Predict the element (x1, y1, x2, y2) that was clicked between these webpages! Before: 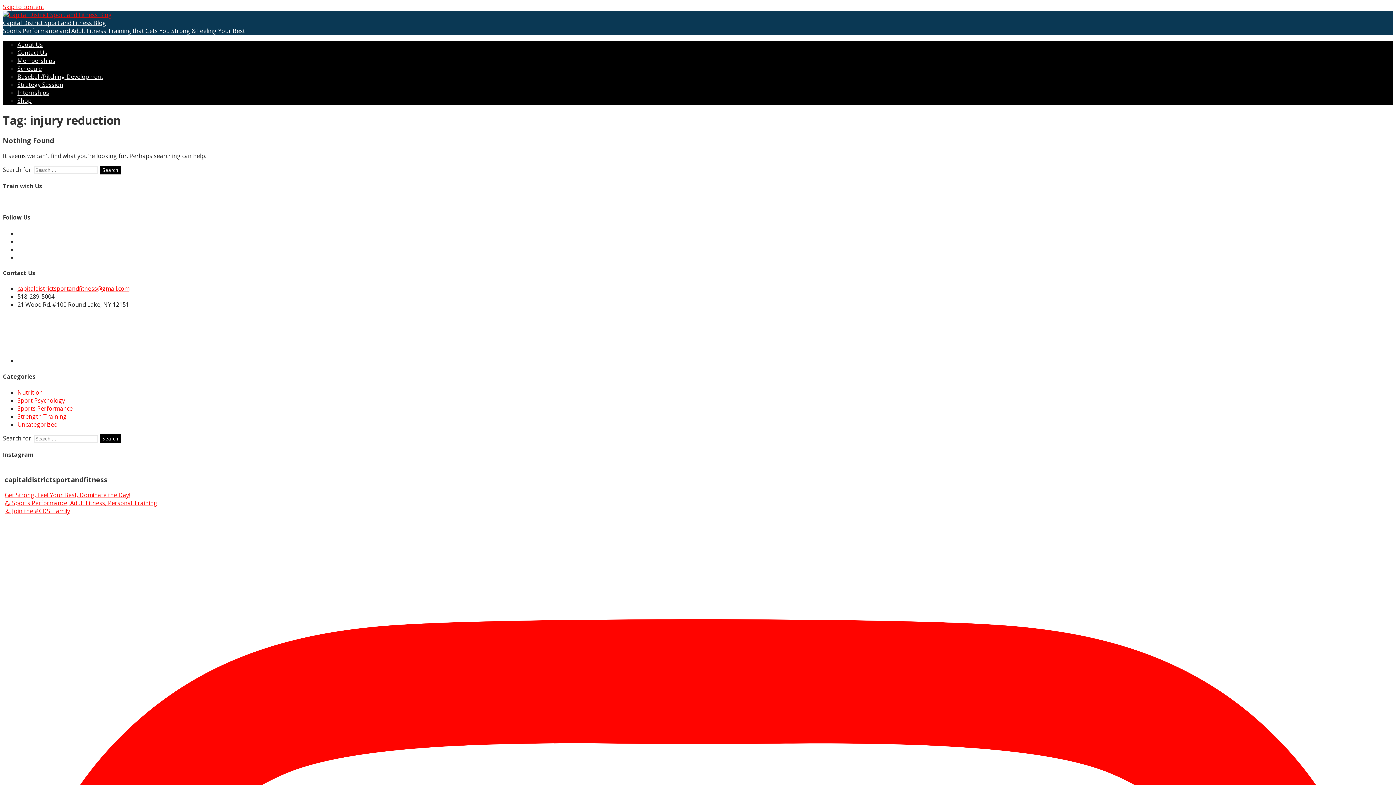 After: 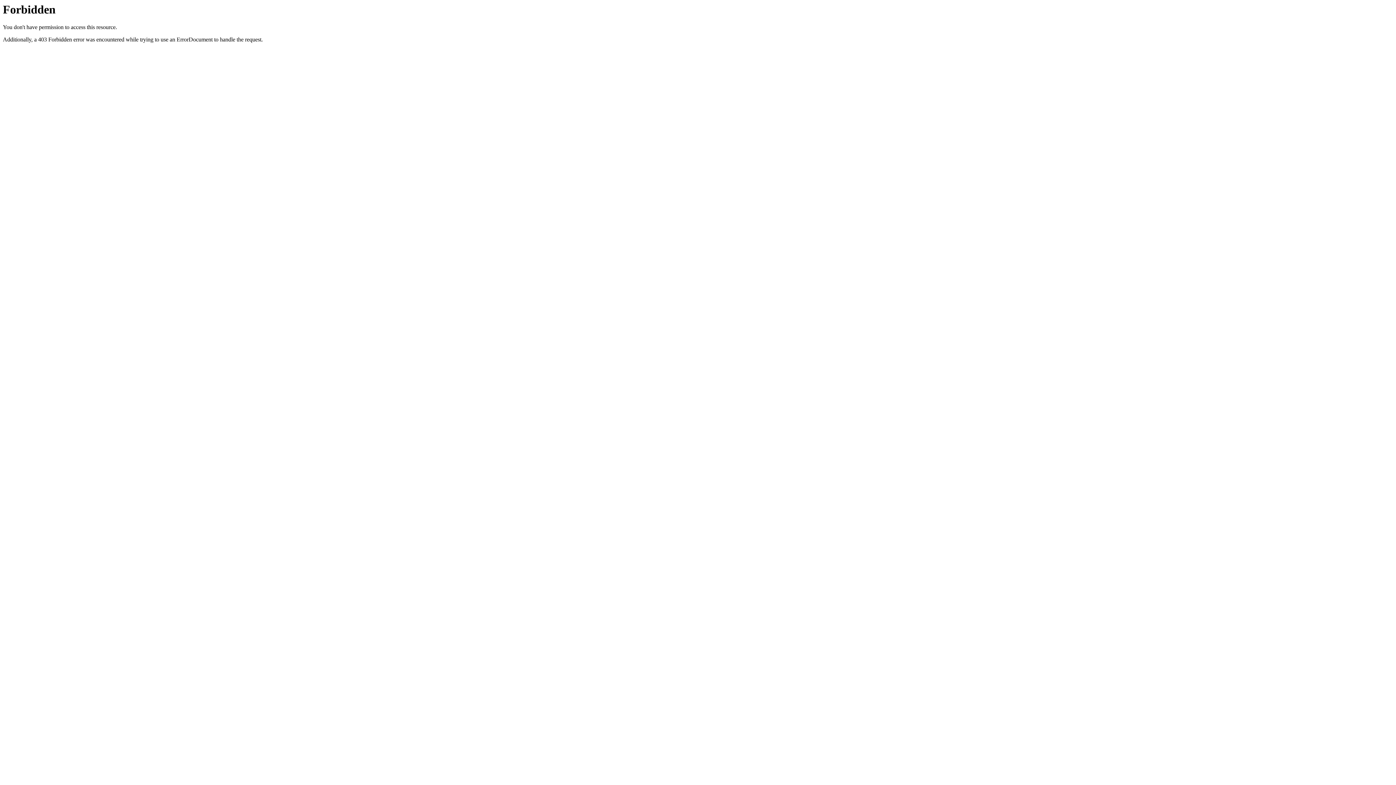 Action: bbox: (17, 64, 41, 72) label: Schedule